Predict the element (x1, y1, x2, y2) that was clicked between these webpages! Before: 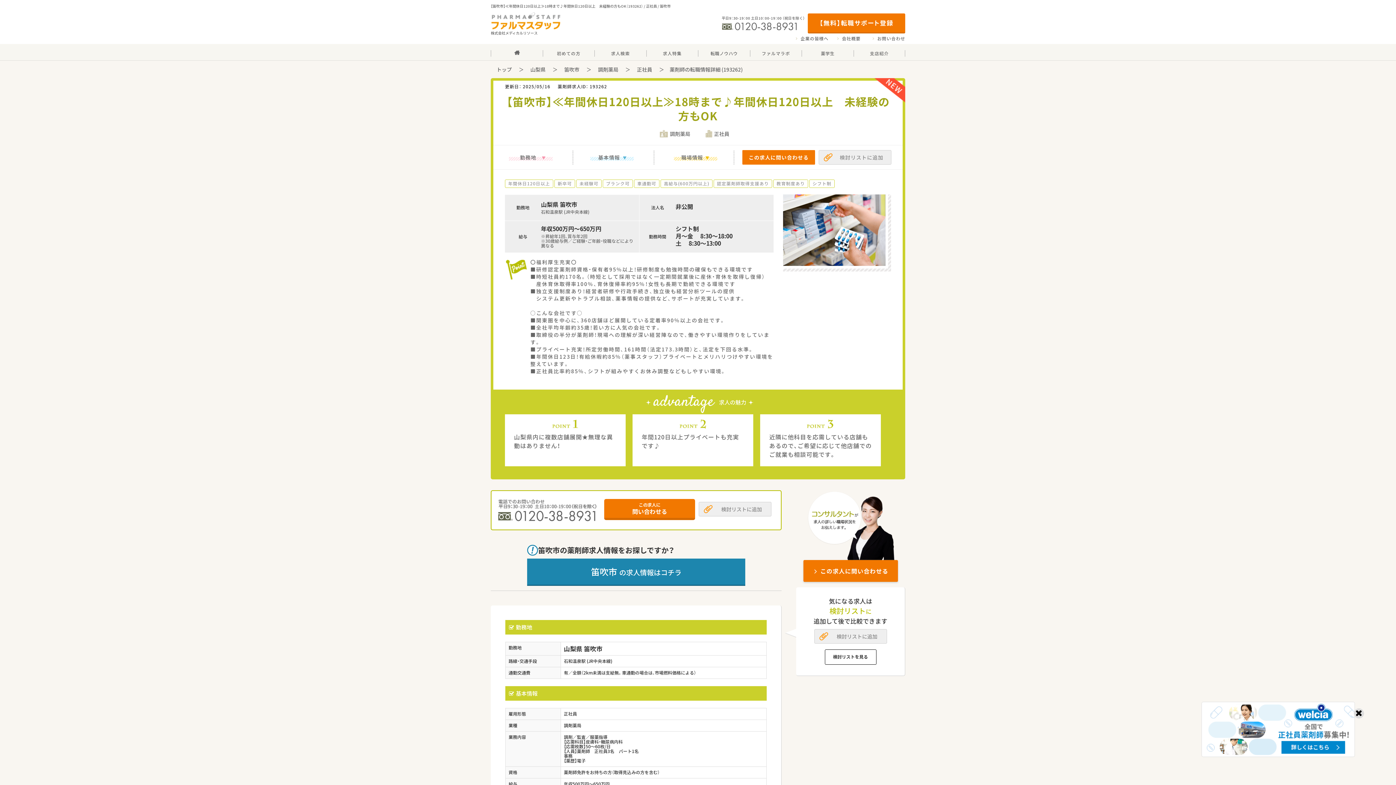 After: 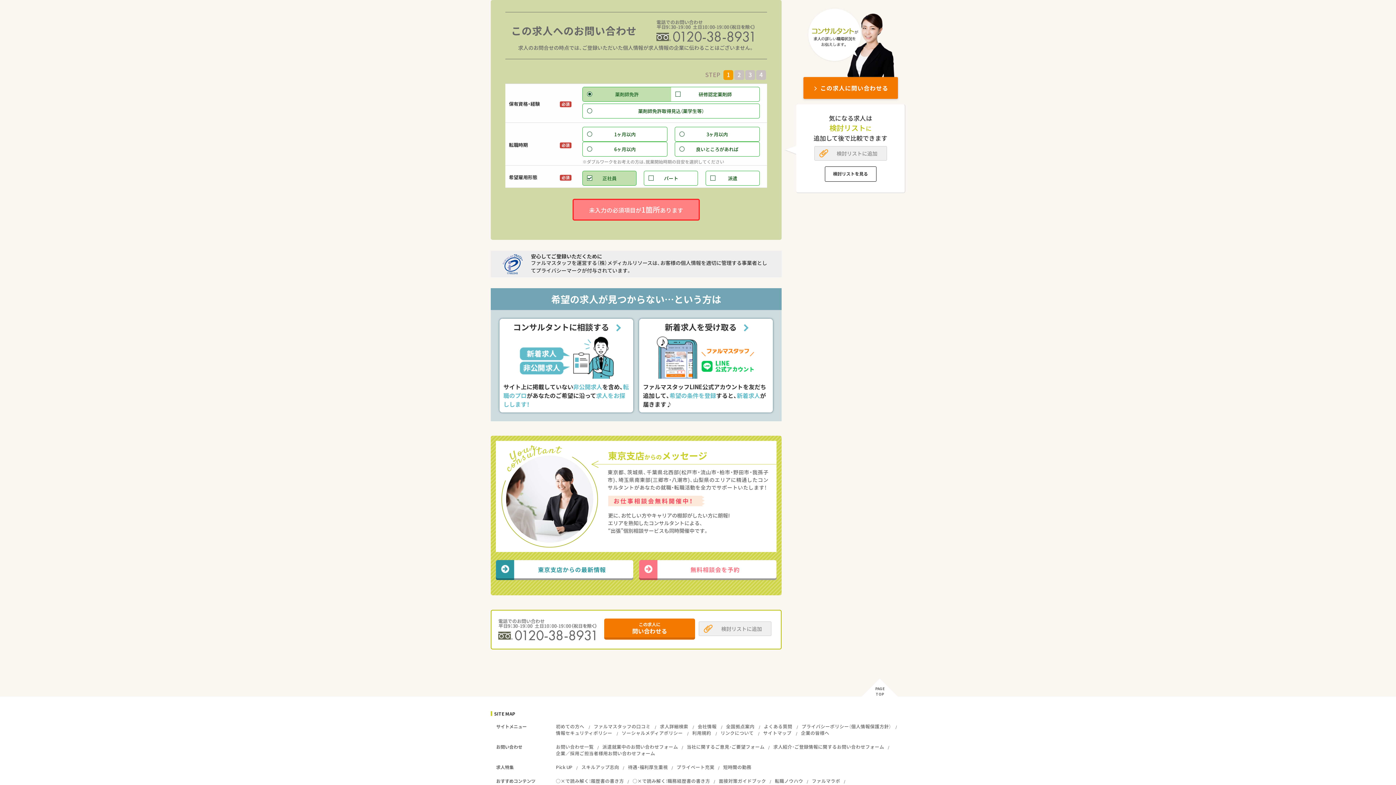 Action: label: この求人に問い合わせる bbox: (803, 560, 898, 582)